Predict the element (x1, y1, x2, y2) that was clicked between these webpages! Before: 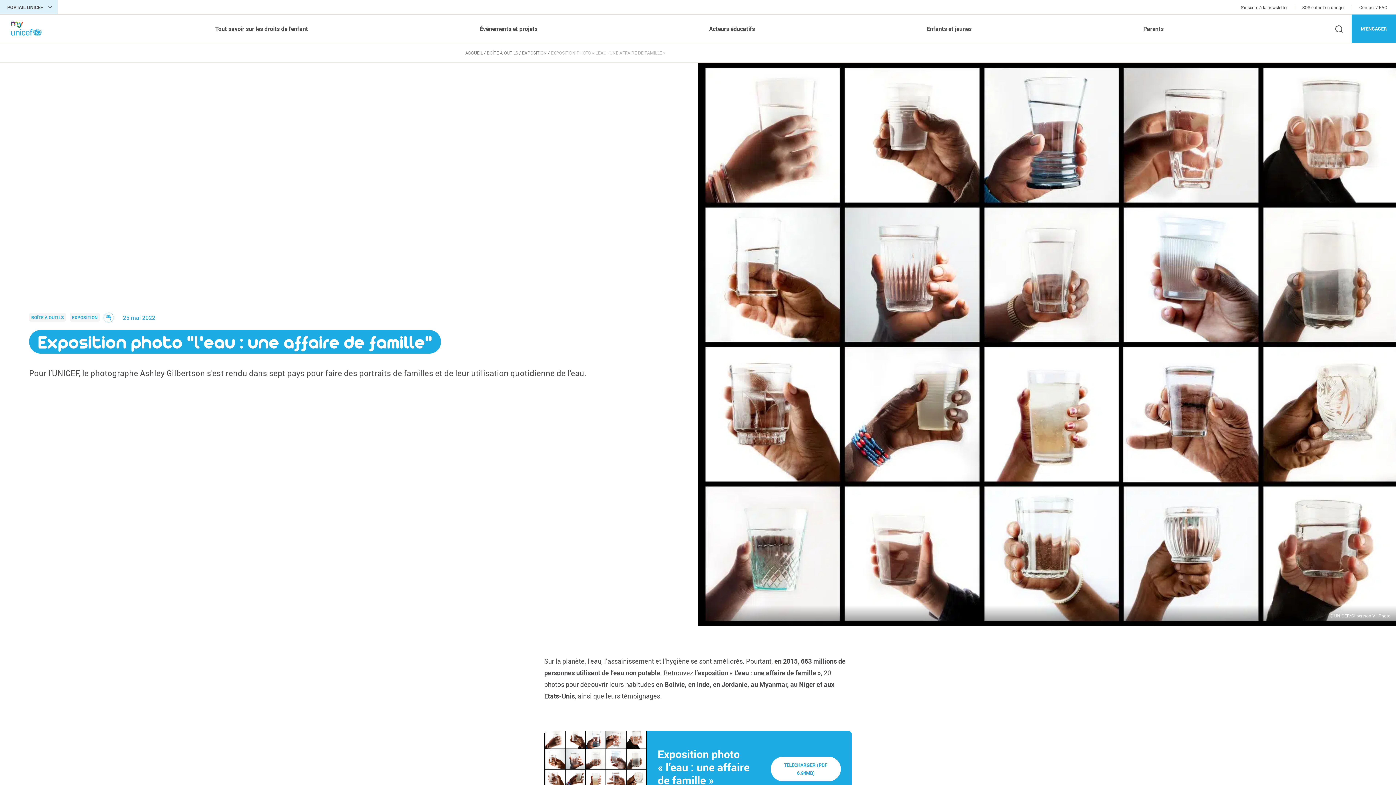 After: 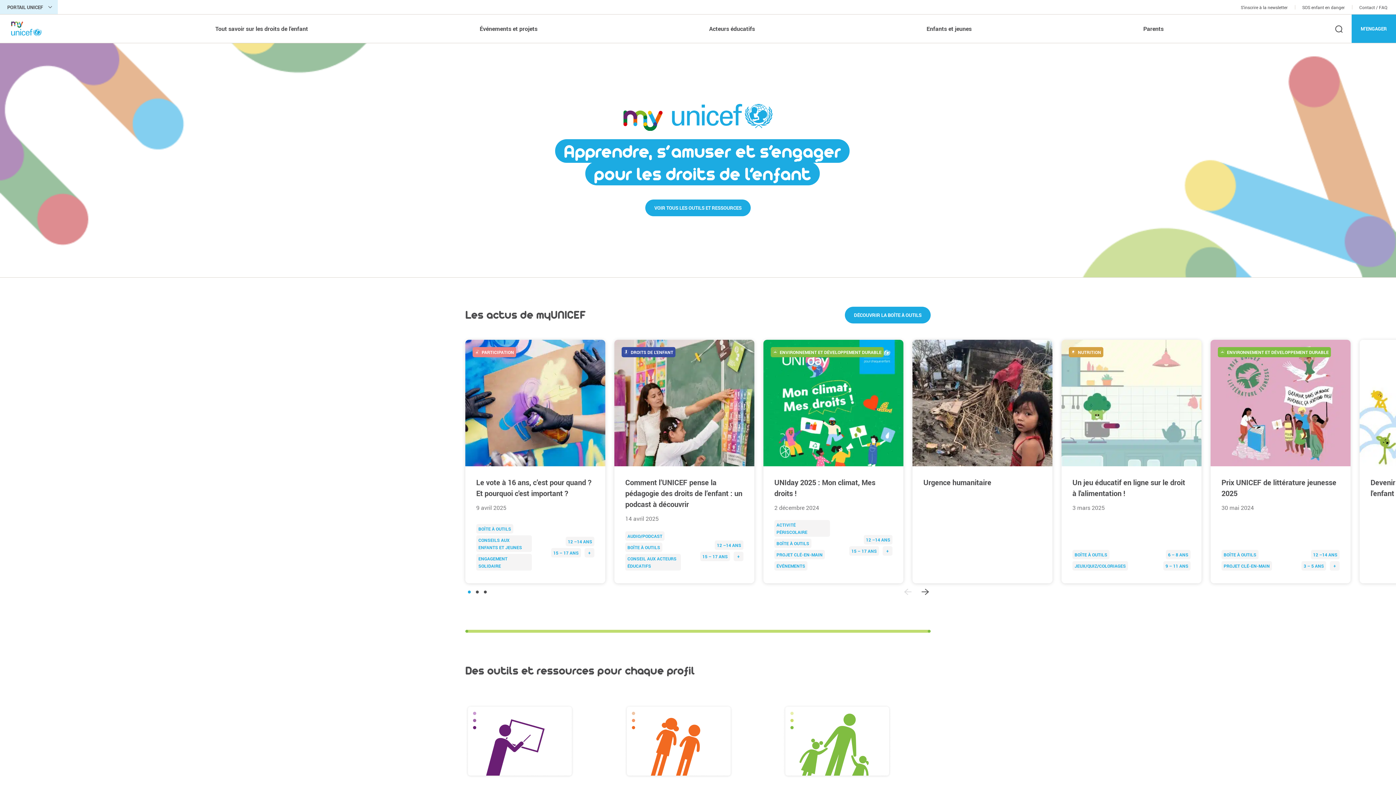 Action: bbox: (0, 14, 52, 42)